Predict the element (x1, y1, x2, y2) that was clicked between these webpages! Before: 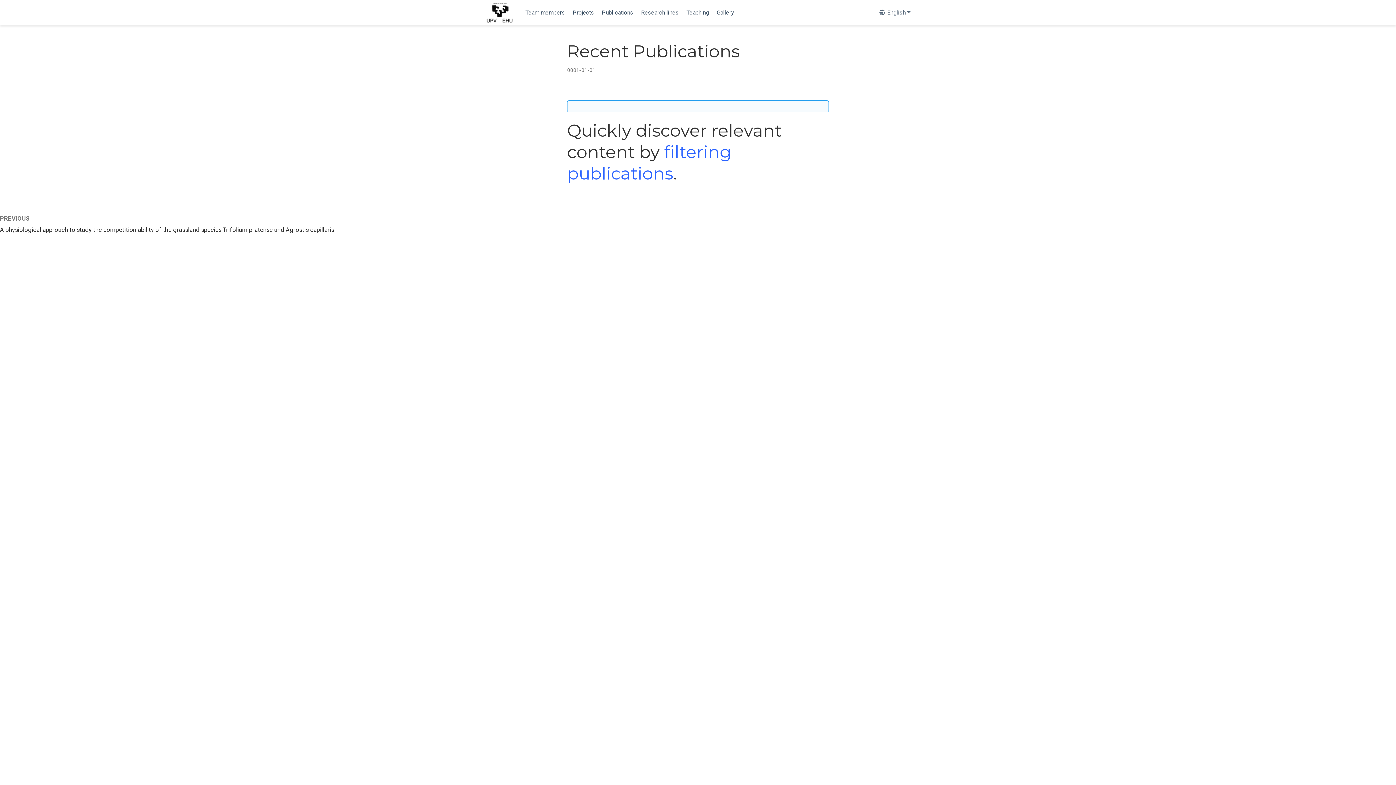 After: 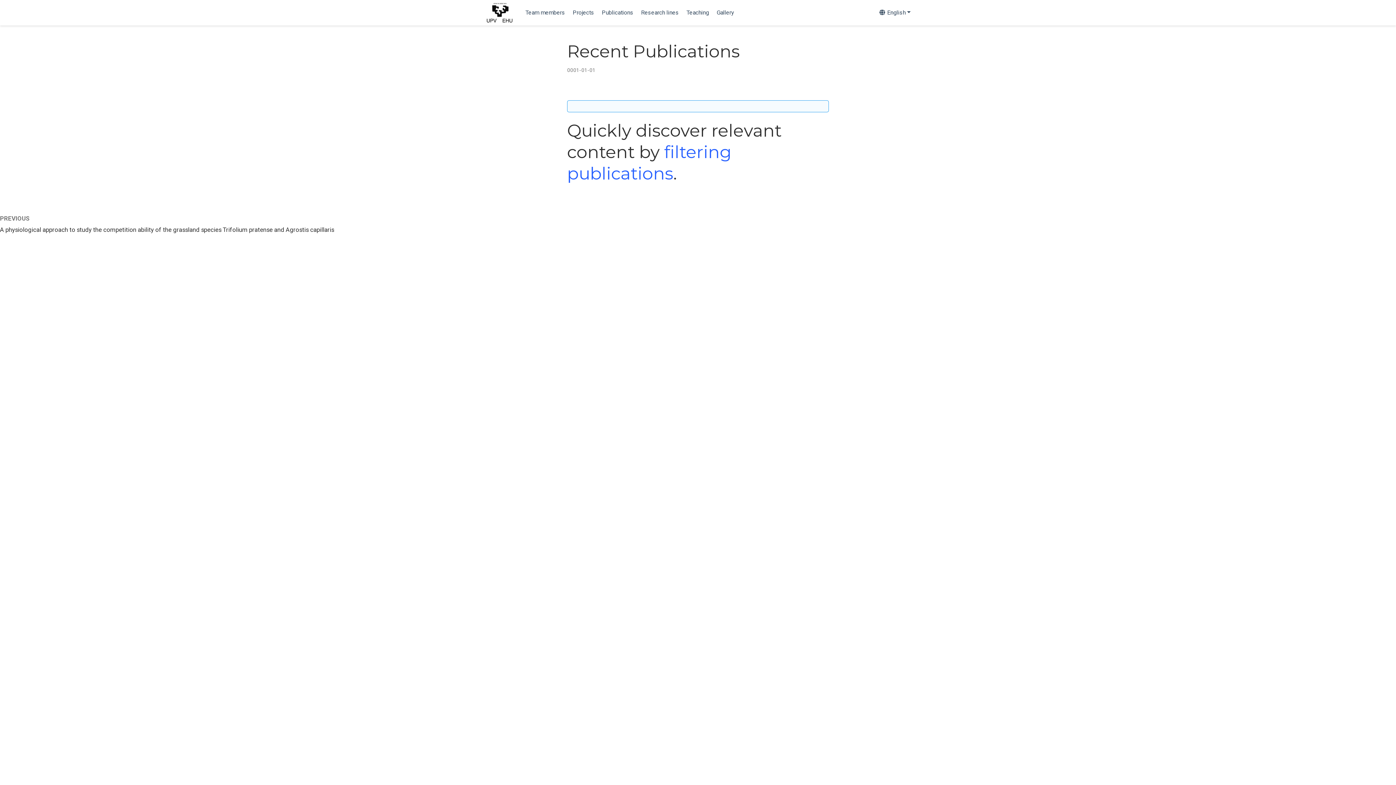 Action: label: English bbox: (879, 9, 910, 16)